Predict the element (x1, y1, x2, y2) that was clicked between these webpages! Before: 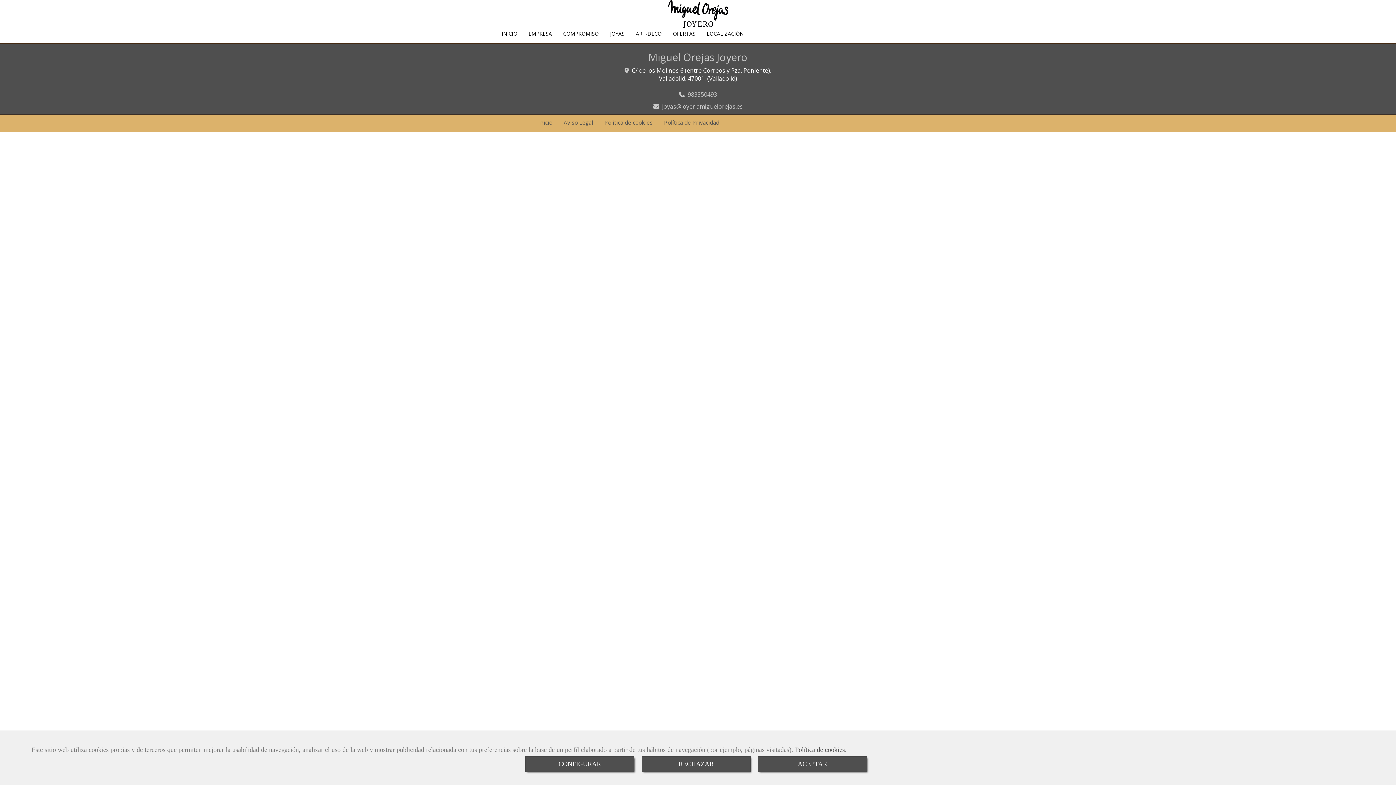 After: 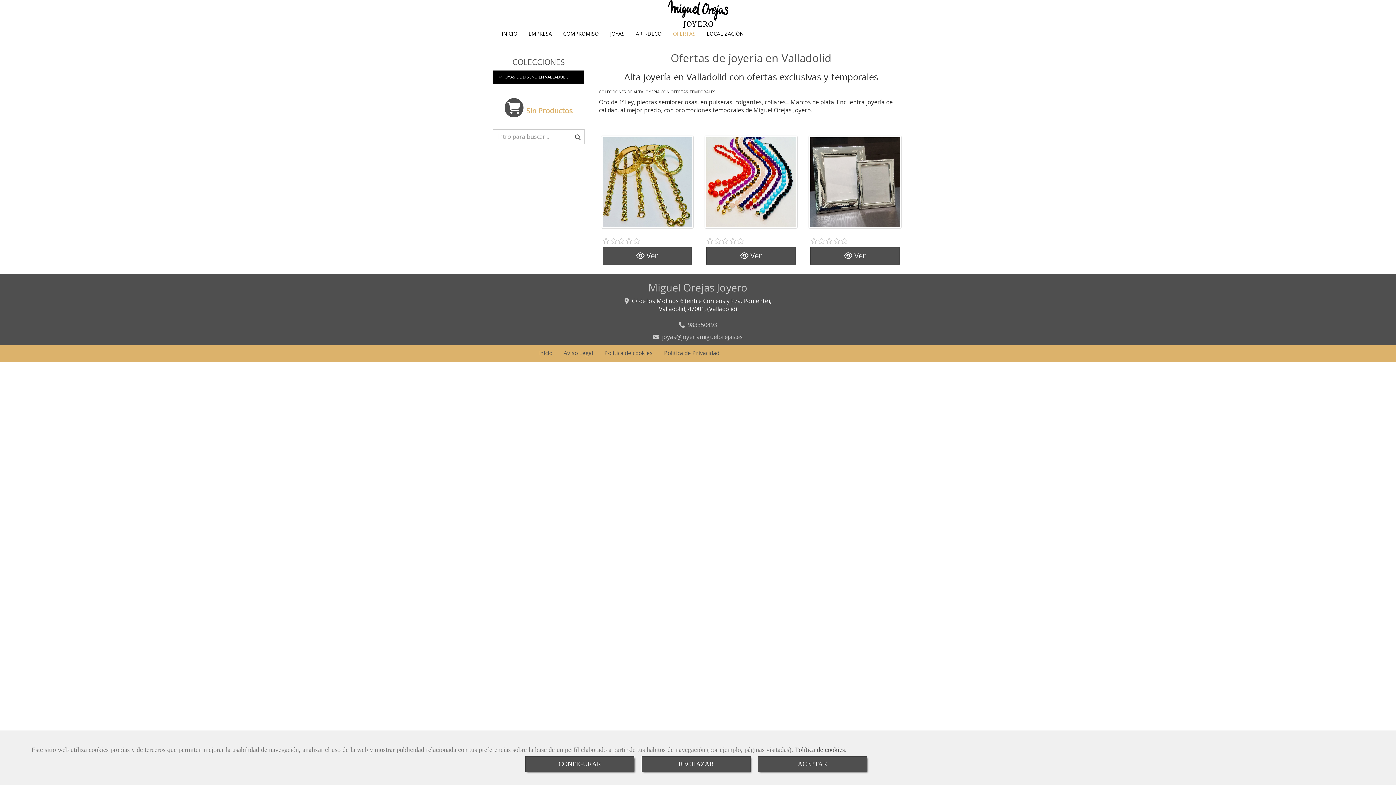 Action: label: OFERTAS bbox: (667, 27, 701, 39)